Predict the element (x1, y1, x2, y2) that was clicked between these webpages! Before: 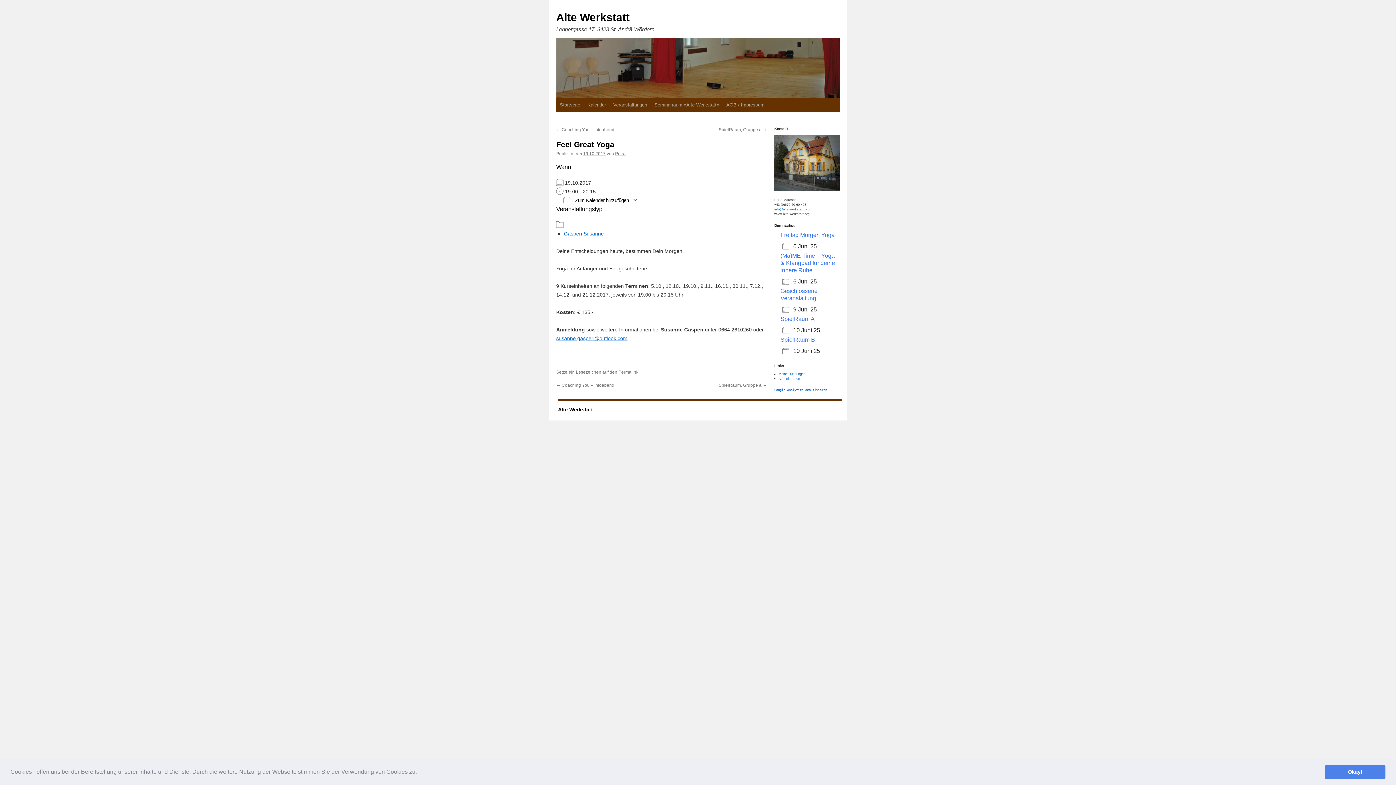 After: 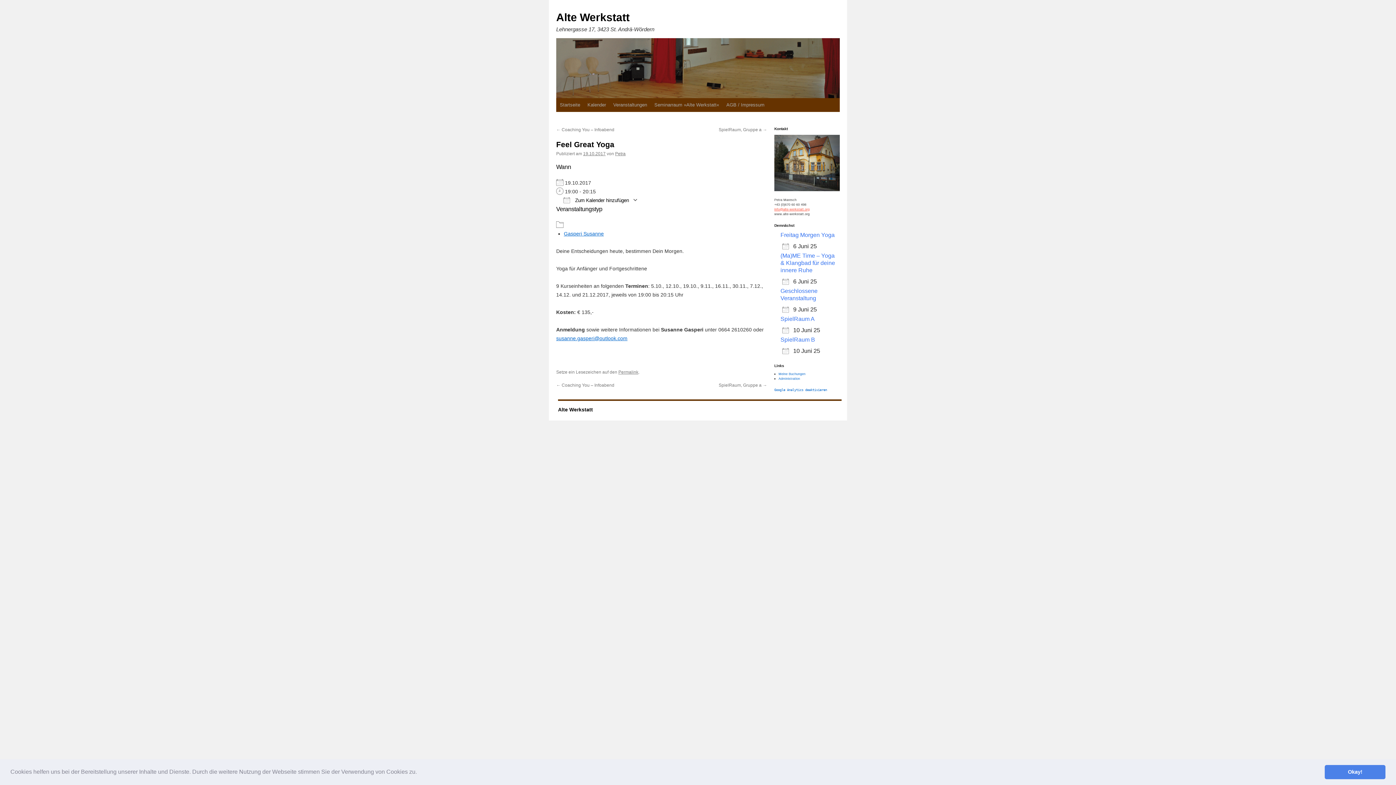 Action: bbox: (774, 207, 809, 211) label: info@alte-werkstatt.org